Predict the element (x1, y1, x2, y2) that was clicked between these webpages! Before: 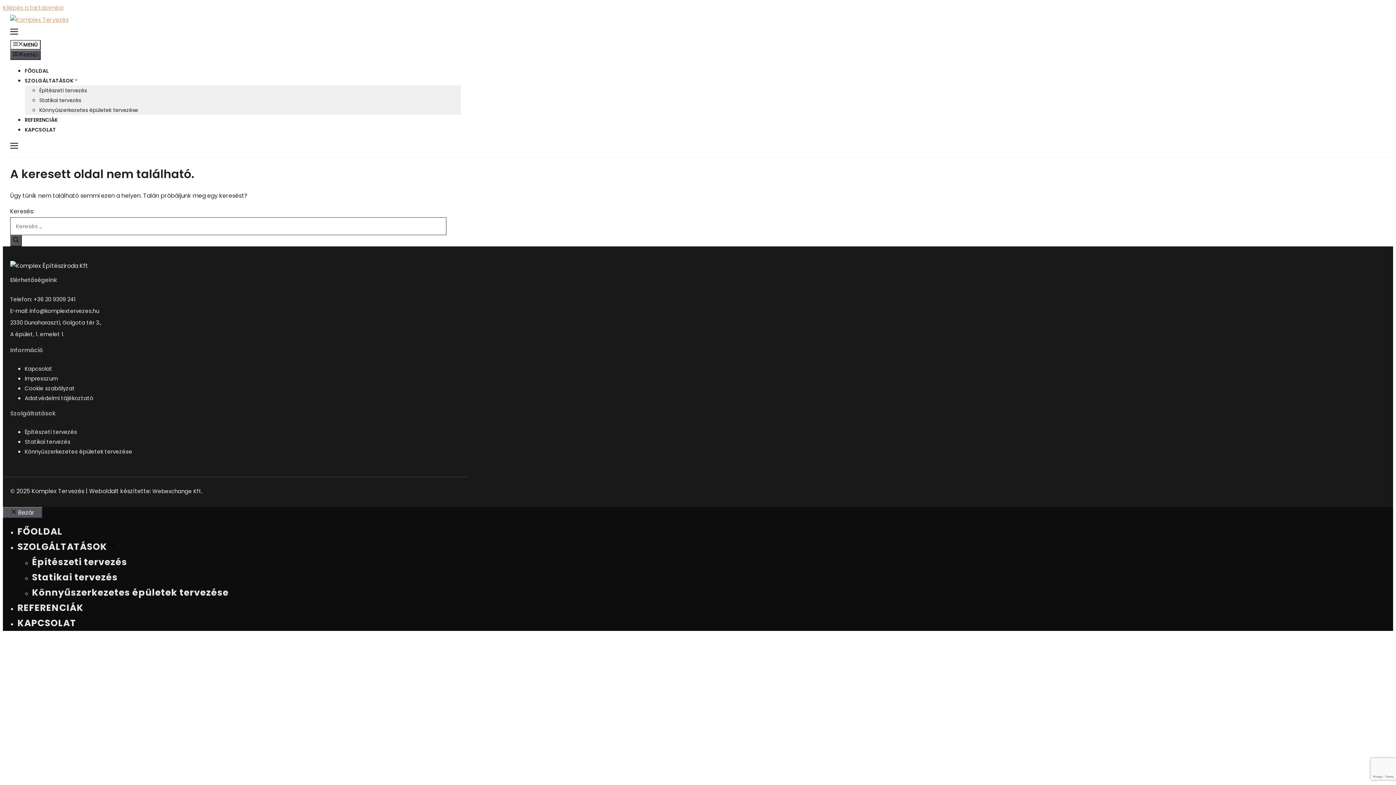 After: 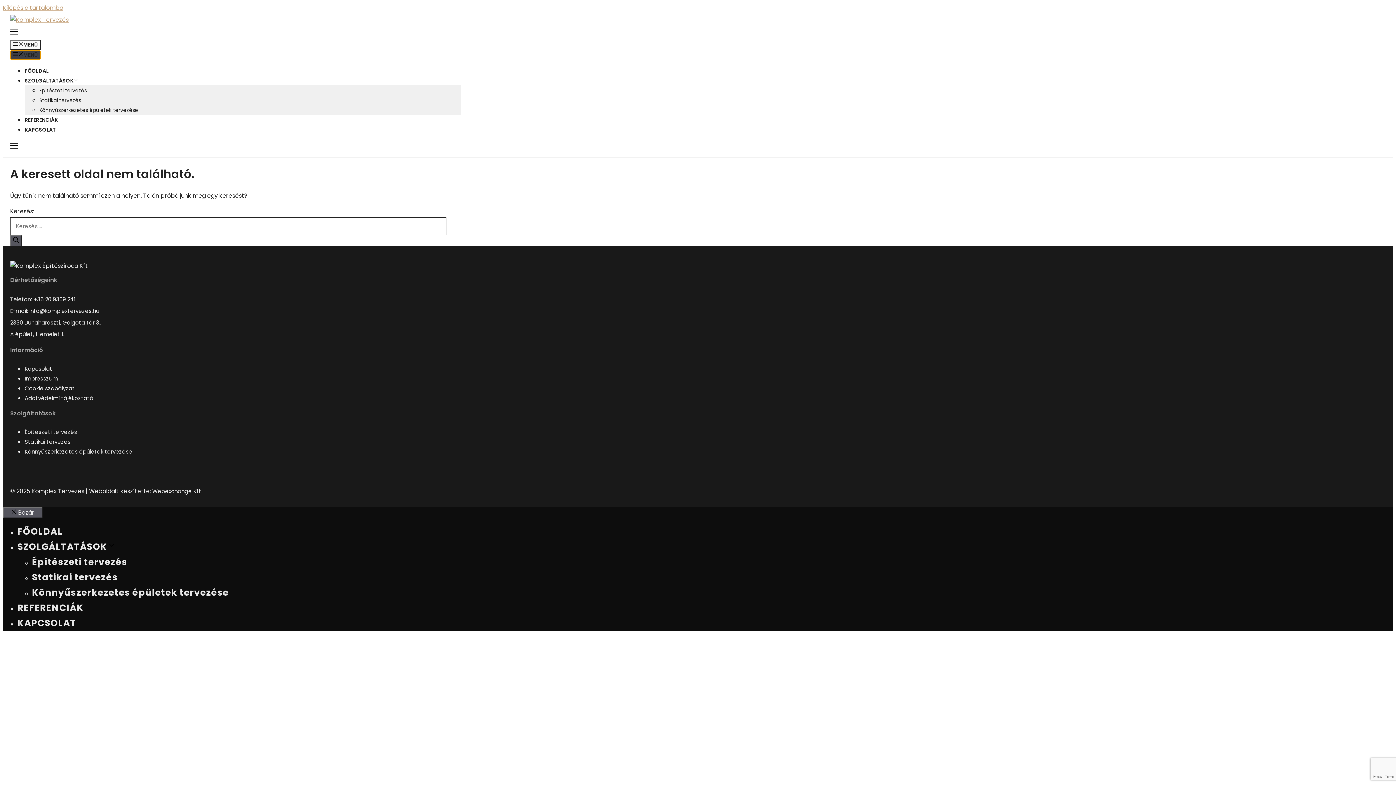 Action: bbox: (10, 50, 40, 60) label: MENÜ